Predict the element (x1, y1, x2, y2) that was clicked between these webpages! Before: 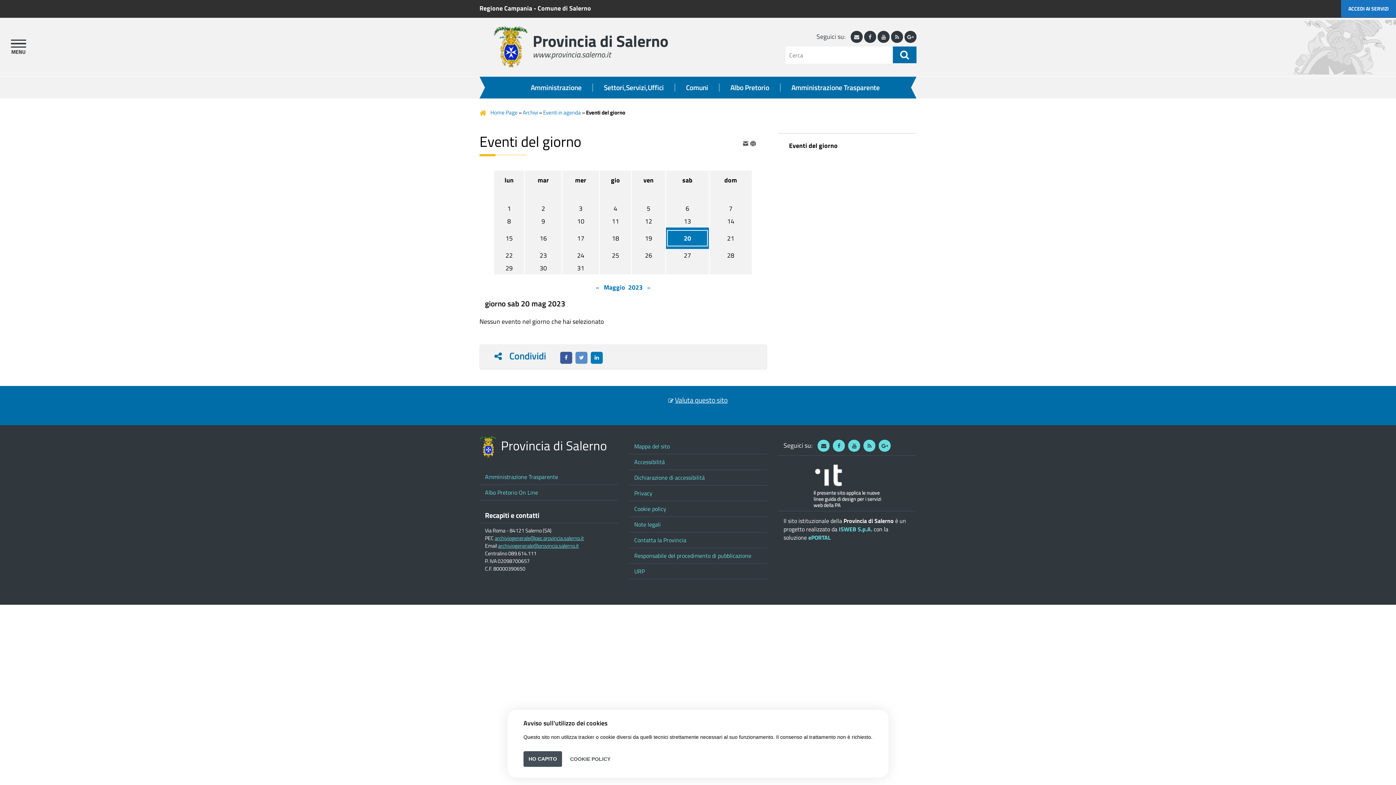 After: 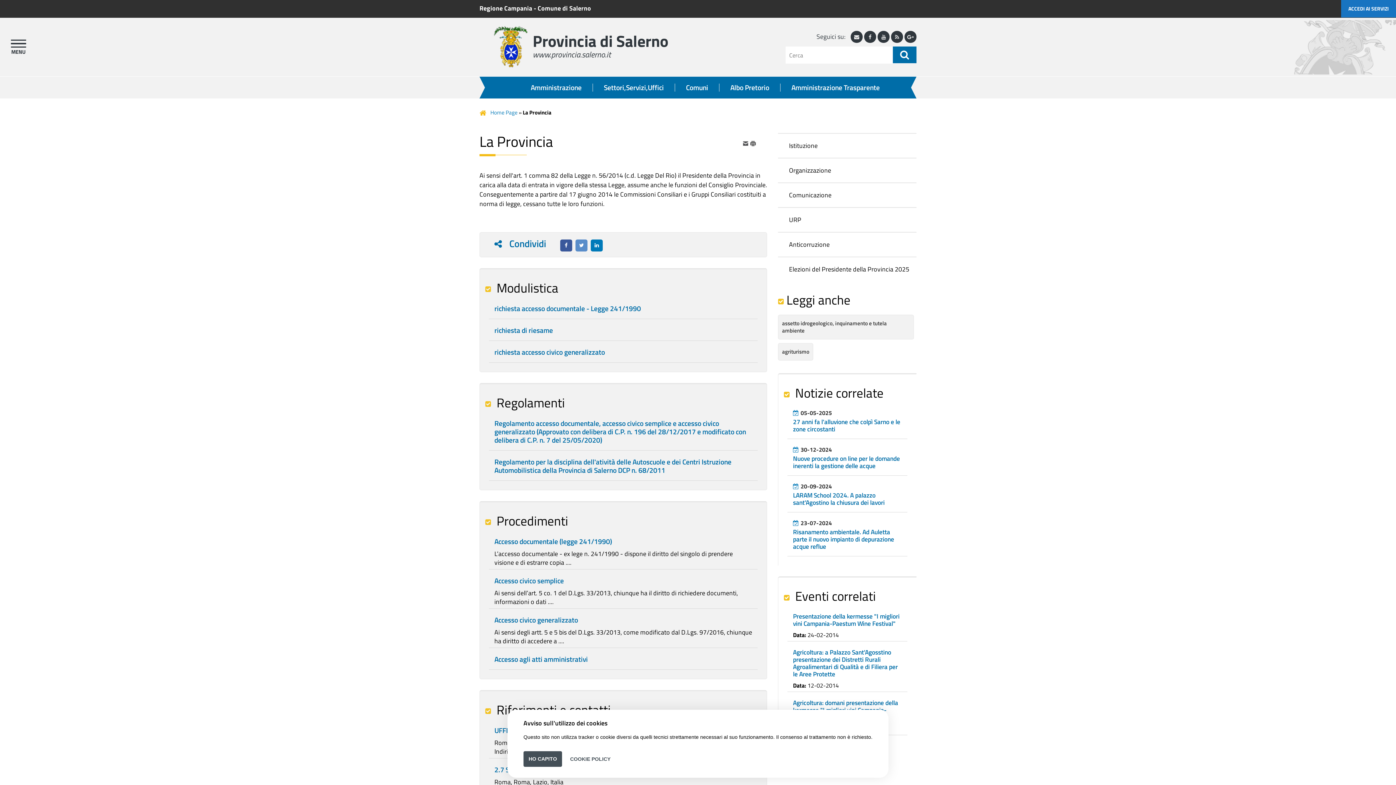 Action: bbox: (520, 83, 592, 91) label: Amministrazione